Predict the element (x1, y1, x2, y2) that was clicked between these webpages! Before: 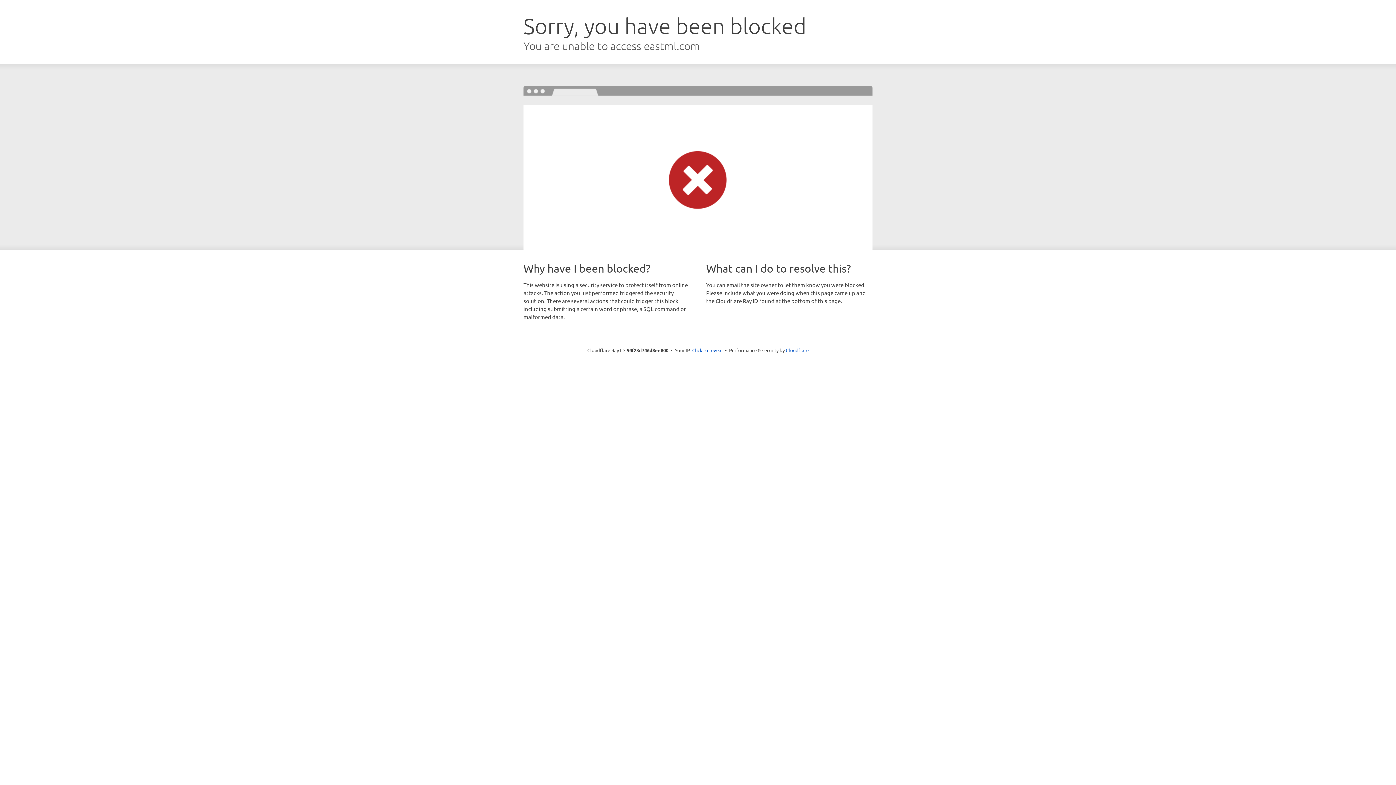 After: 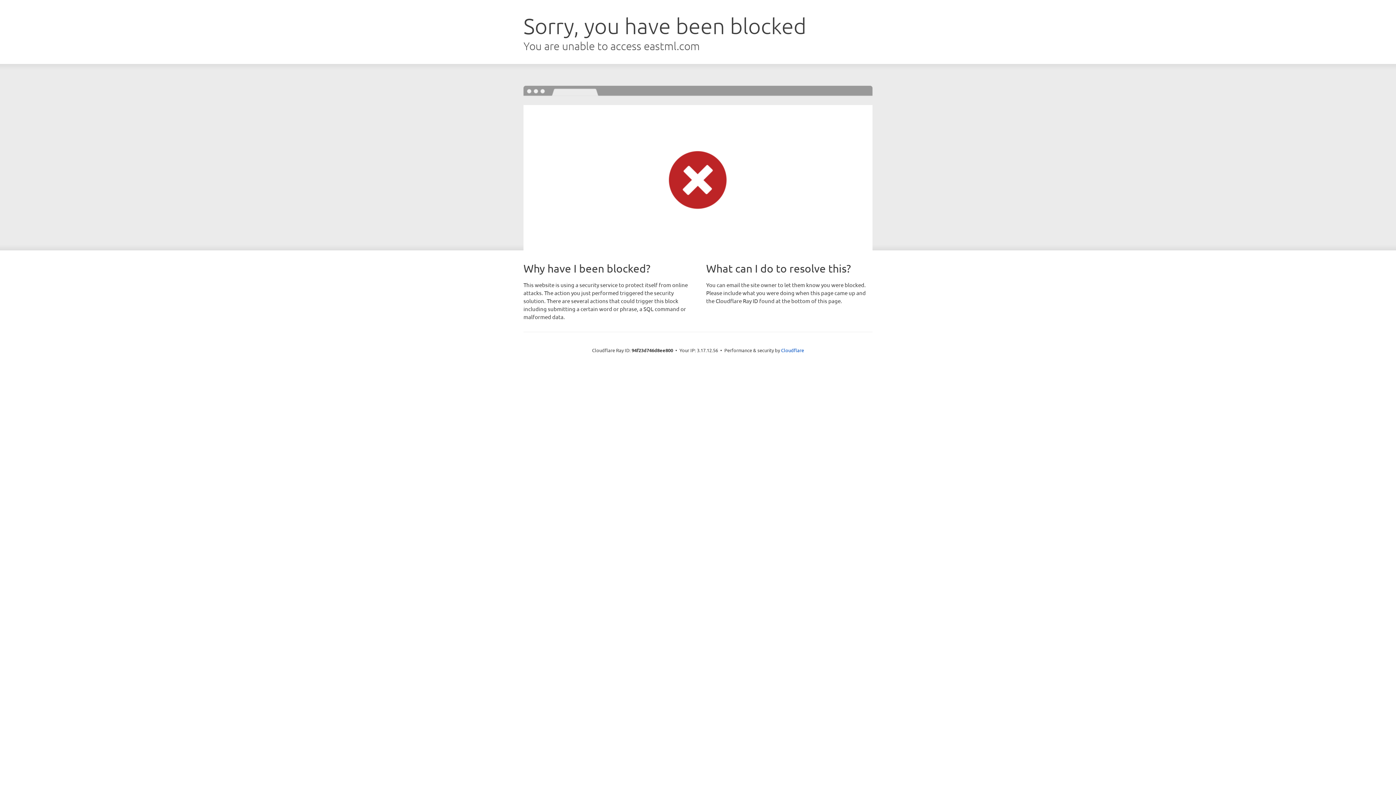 Action: bbox: (692, 346, 722, 353) label: Click to reveal